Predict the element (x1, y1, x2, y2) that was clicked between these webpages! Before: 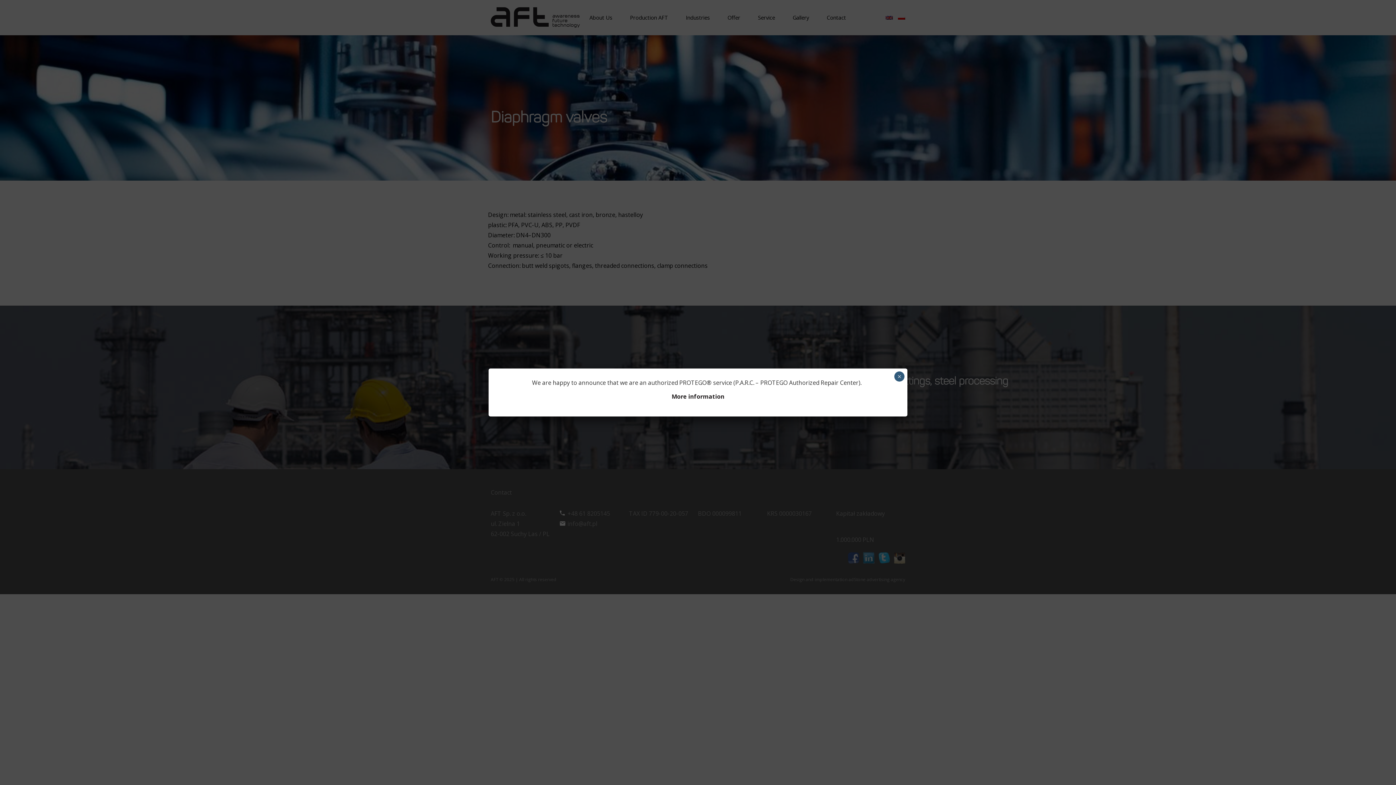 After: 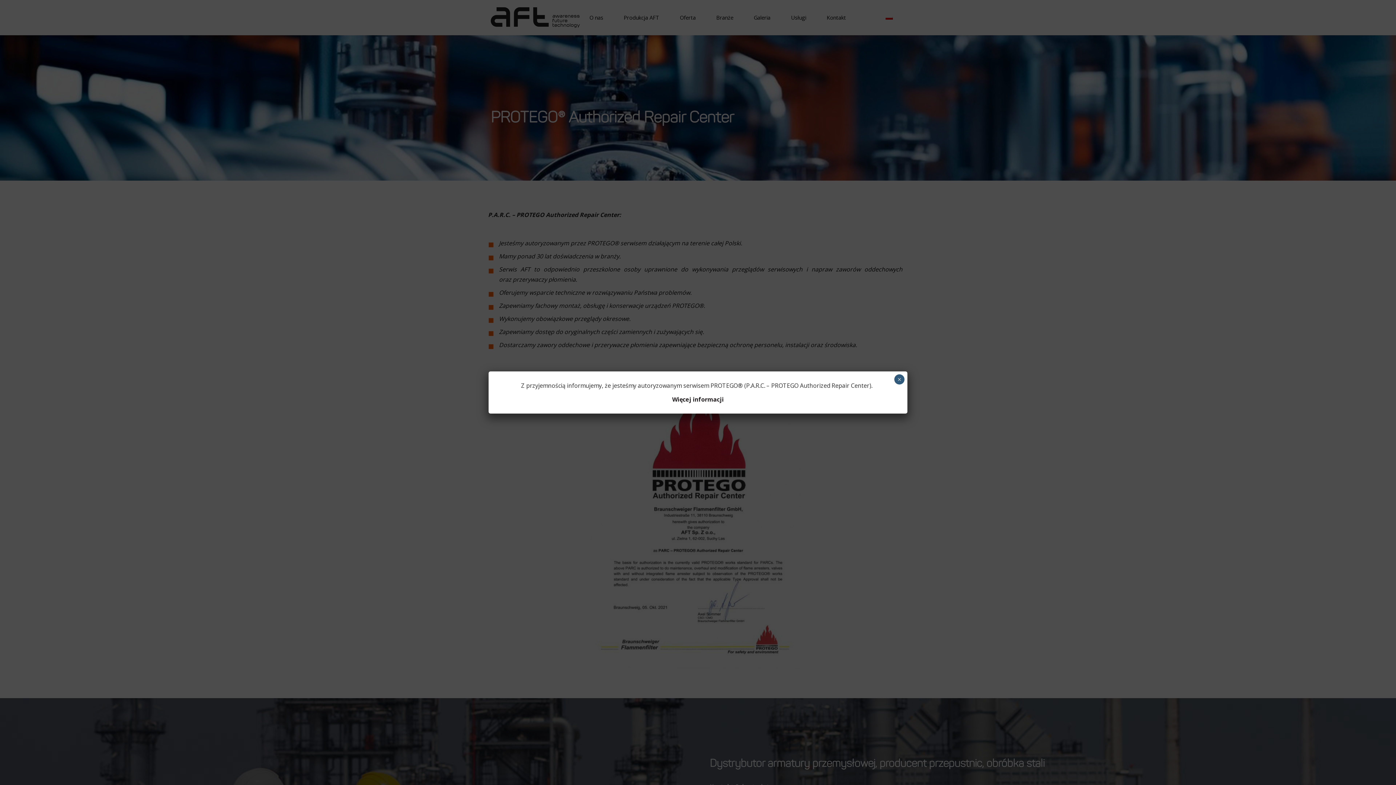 Action: bbox: (671, 392, 724, 400) label: More information